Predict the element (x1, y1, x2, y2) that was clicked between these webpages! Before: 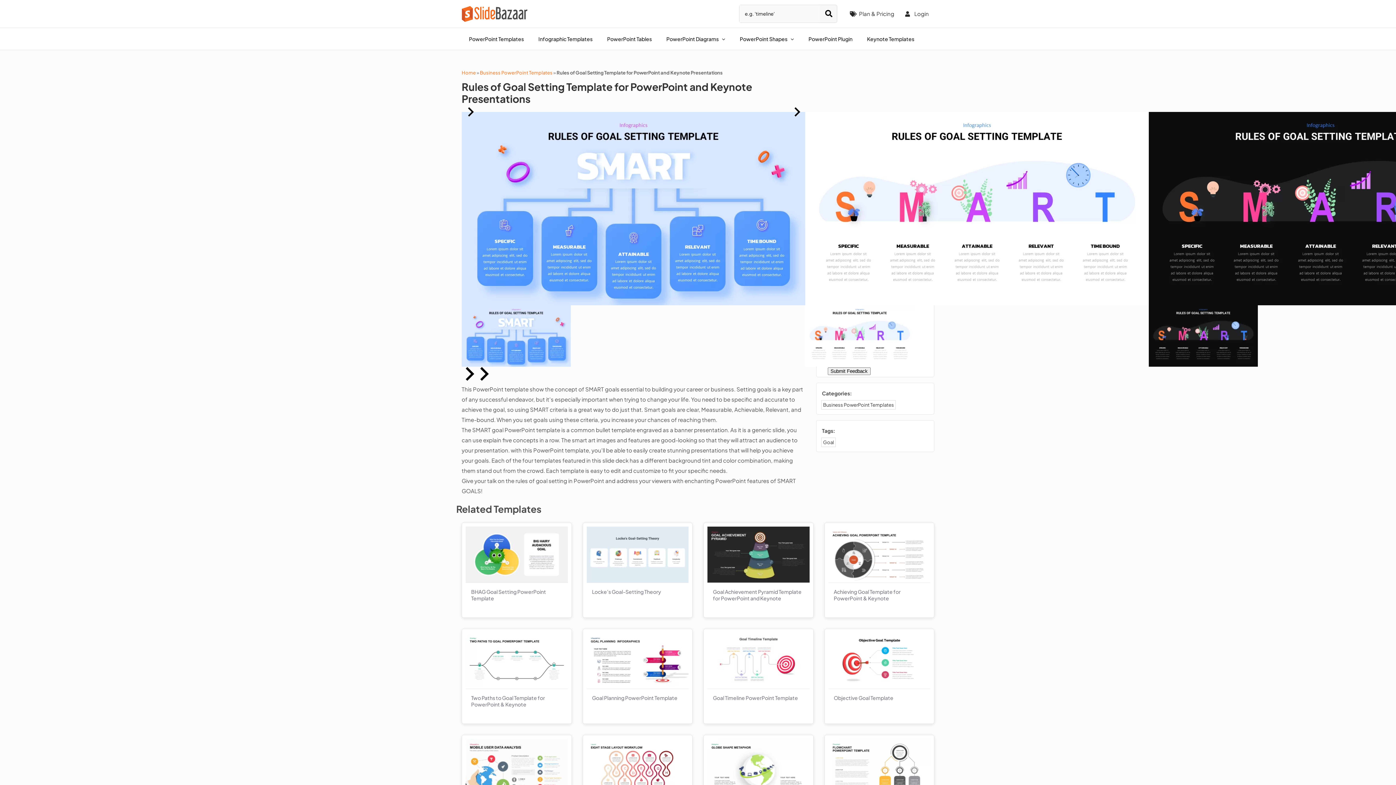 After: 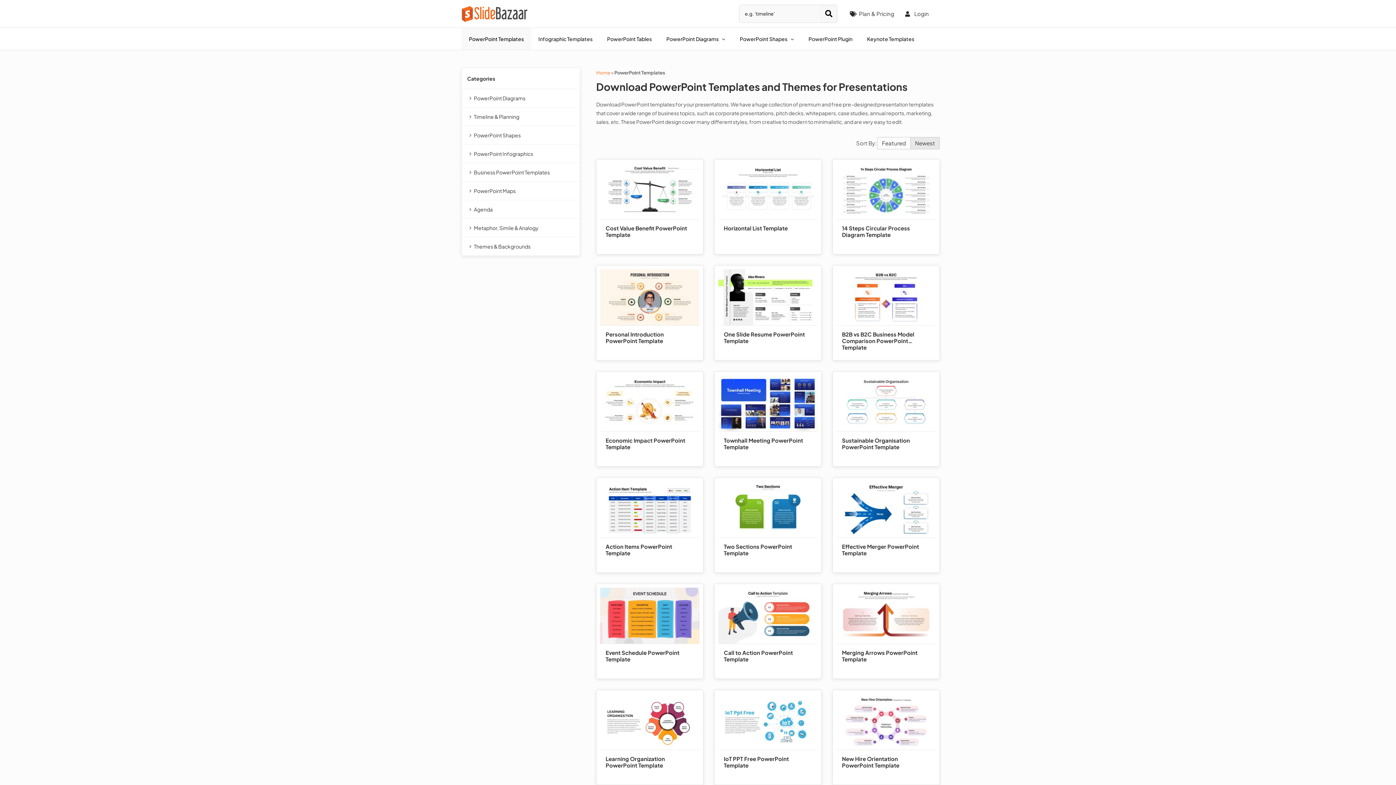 Action: bbox: (461, 28, 531, 49) label: PowerPoint Templates